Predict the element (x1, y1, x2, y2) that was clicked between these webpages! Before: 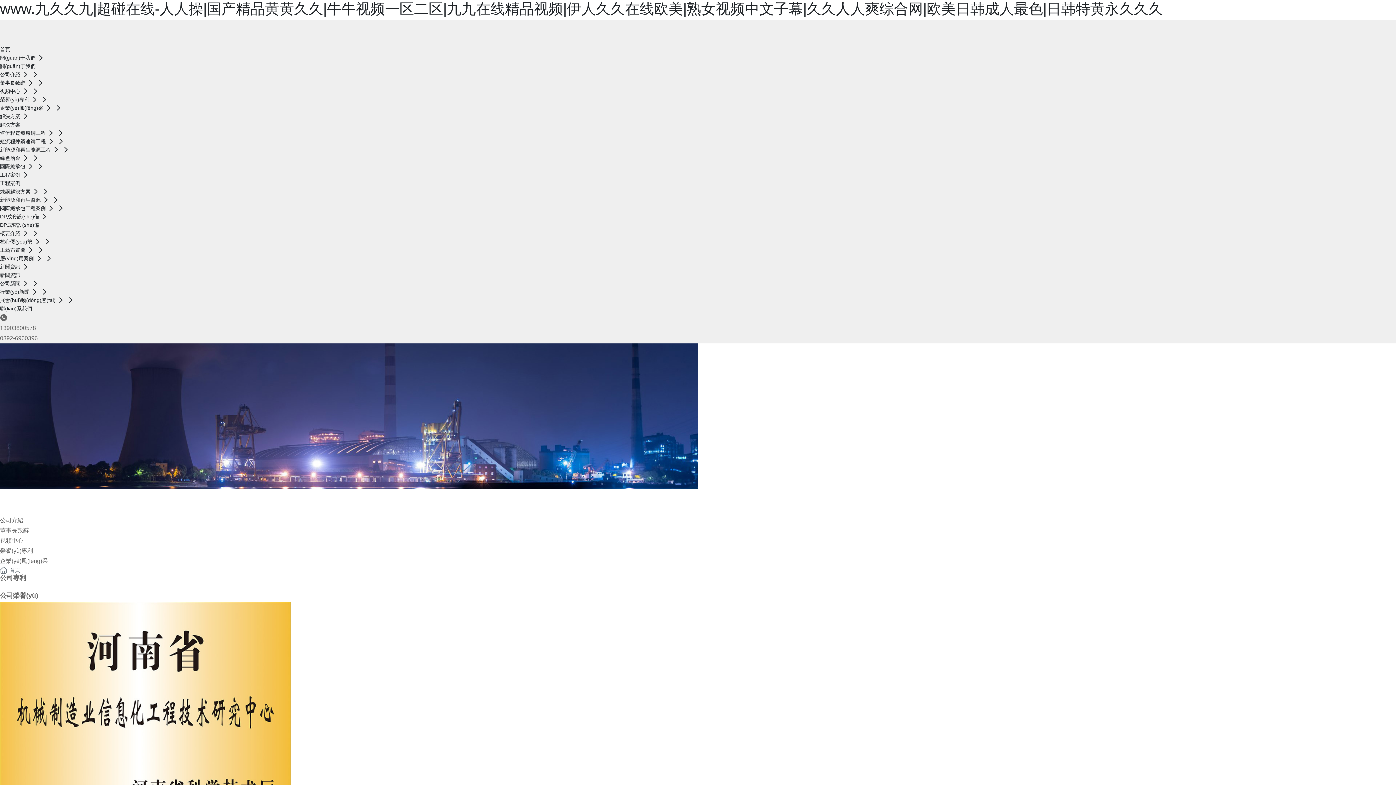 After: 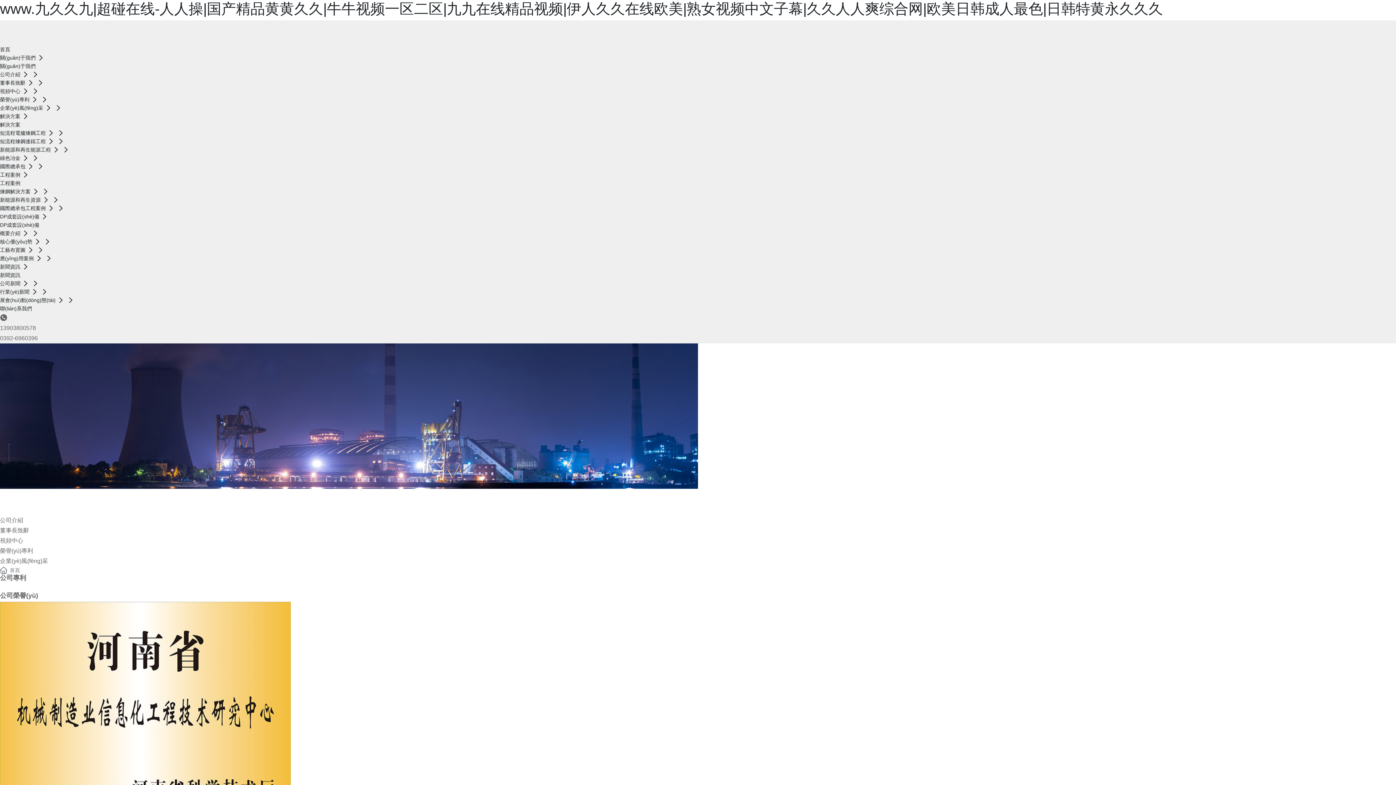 Action: bbox: (0, 489, 80, 502) label: 關(guān)于我們